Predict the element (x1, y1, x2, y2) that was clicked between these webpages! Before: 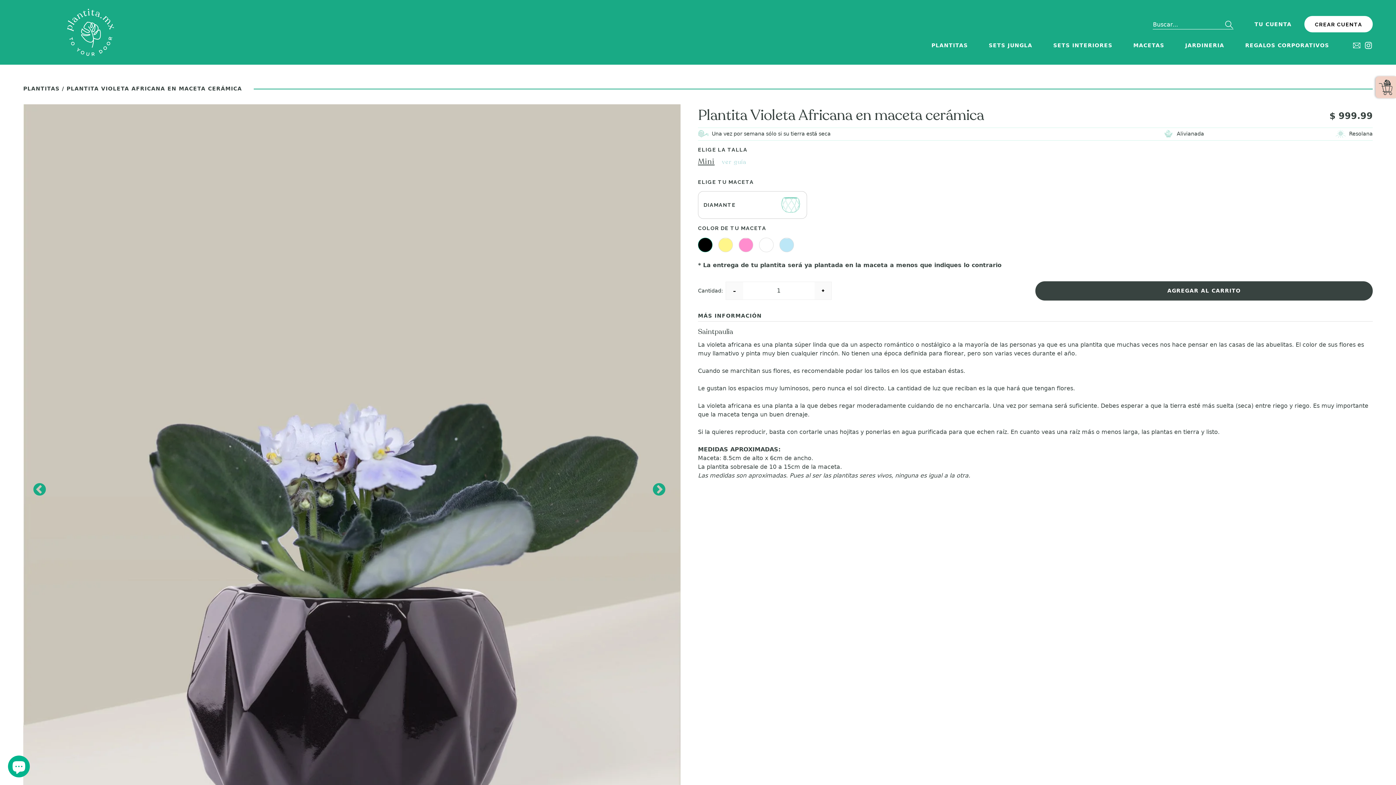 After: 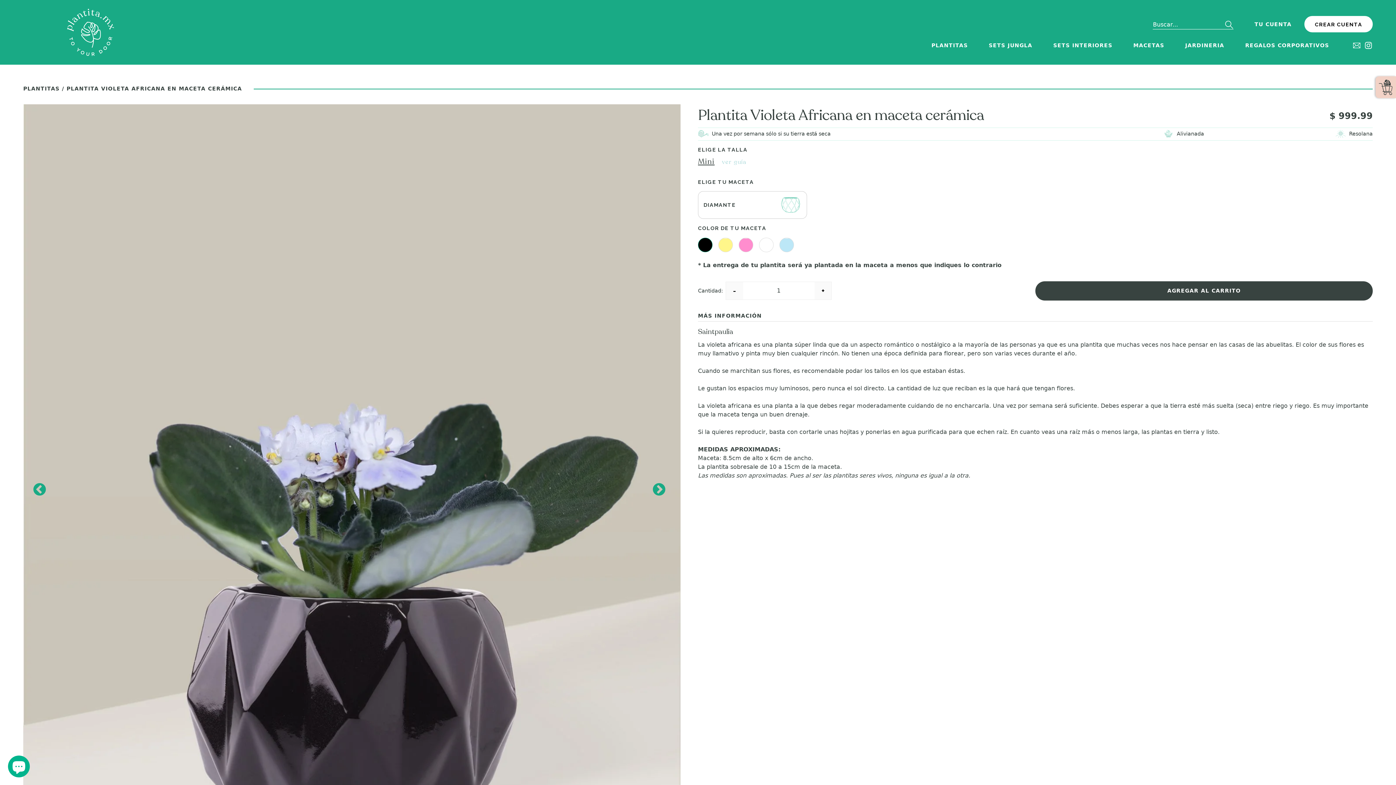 Action: bbox: (66, 85, 242, 91) label: PLANTITA VIOLETA AFRICANA EN MACETA CERÁMICA